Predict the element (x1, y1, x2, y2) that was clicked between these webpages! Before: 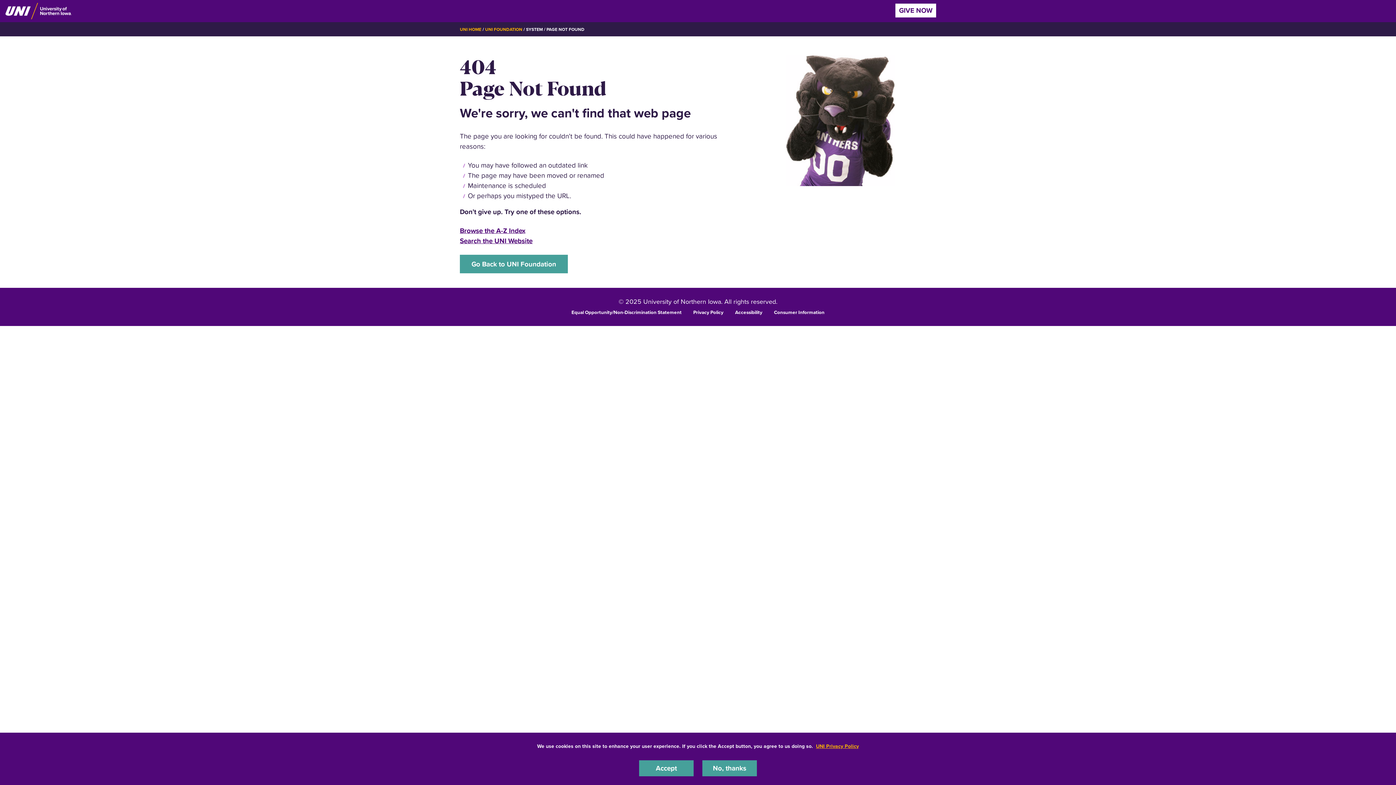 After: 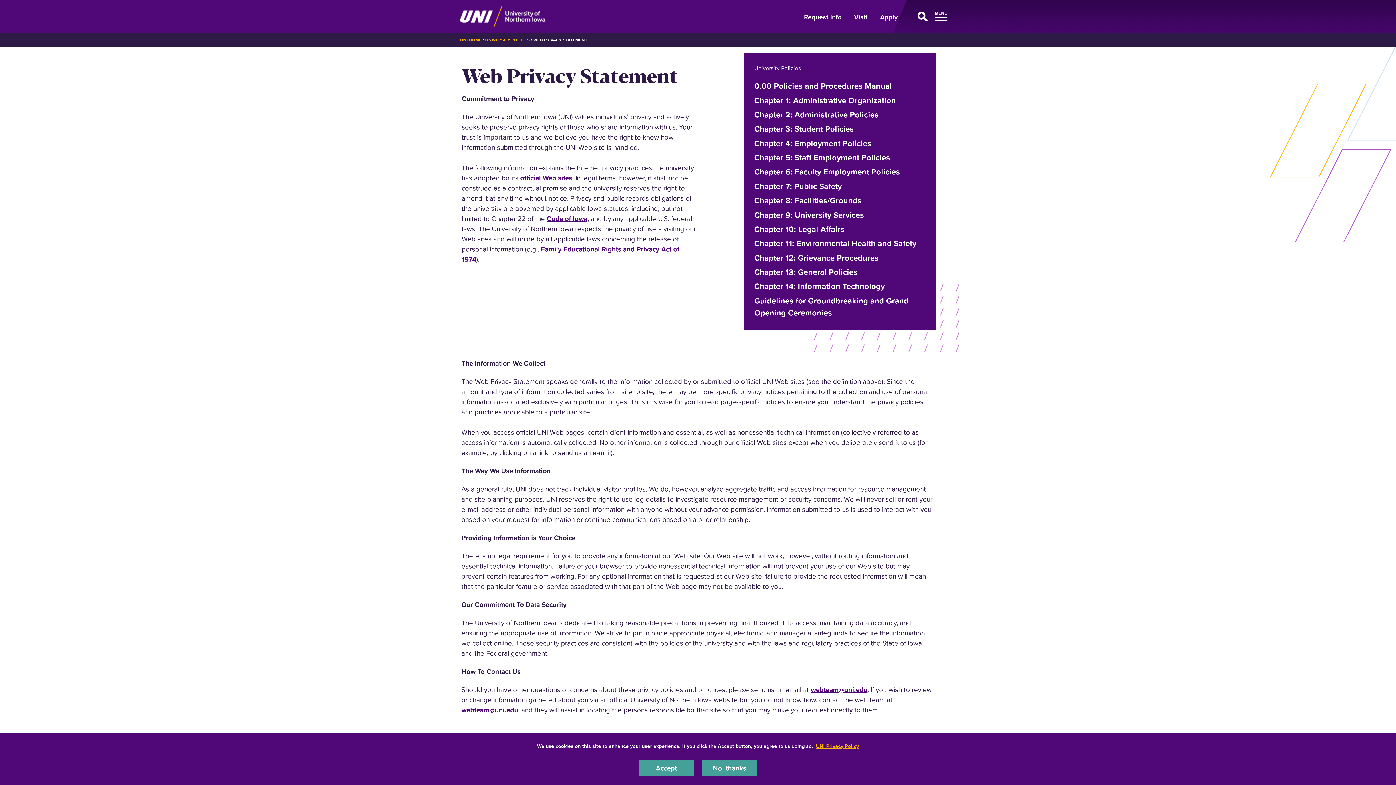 Action: bbox: (693, 308, 723, 315) label: Privacy Policy